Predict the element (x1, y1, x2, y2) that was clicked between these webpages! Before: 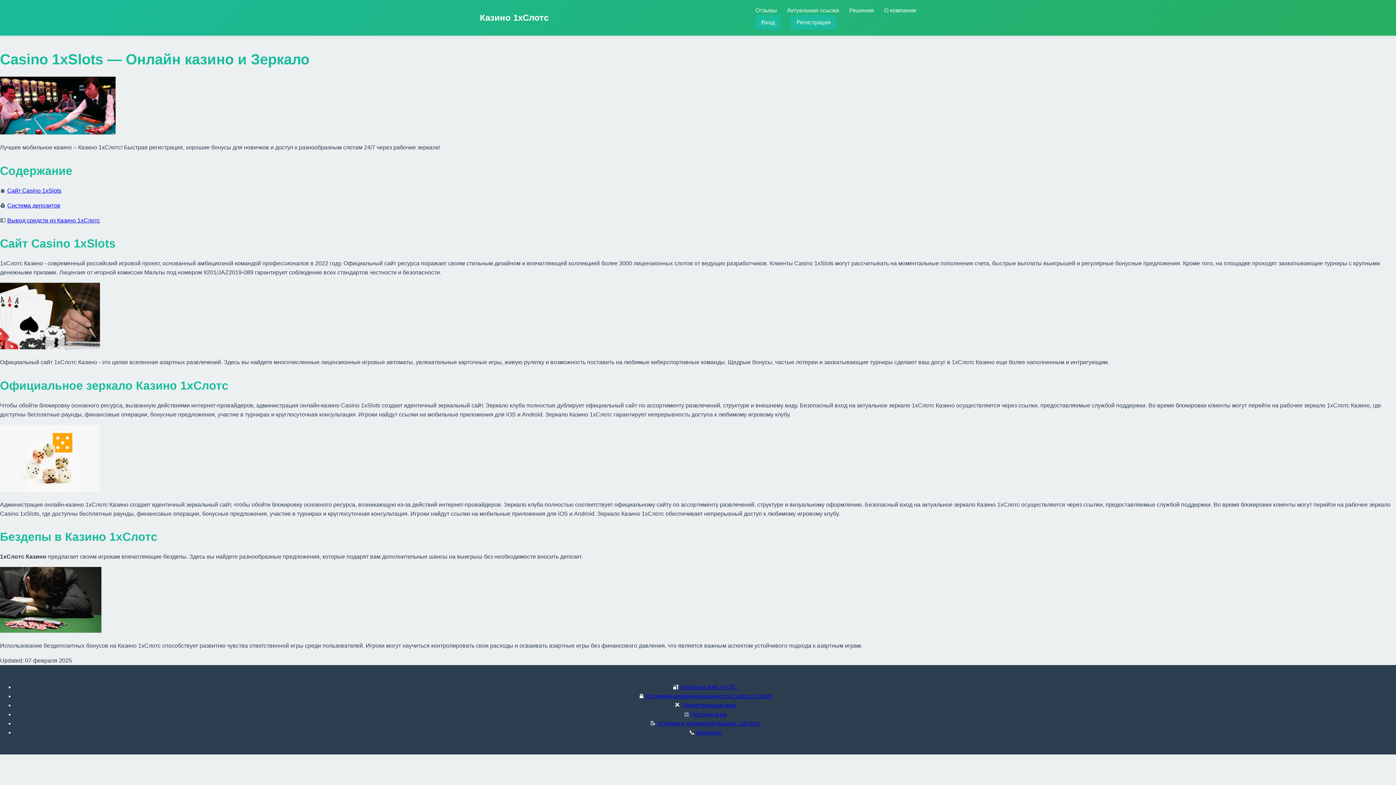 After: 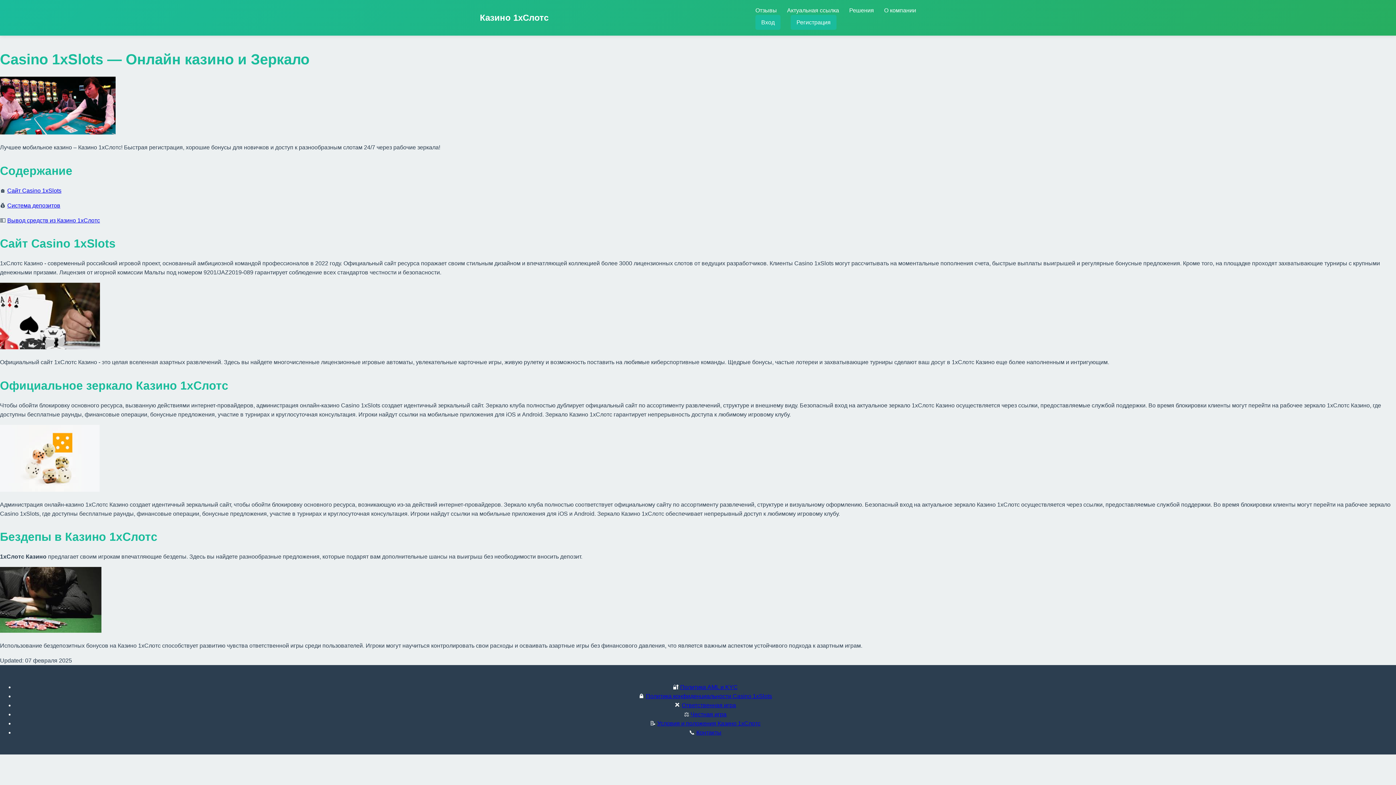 Action: bbox: (7, 202, 60, 208) label: Система депозитов